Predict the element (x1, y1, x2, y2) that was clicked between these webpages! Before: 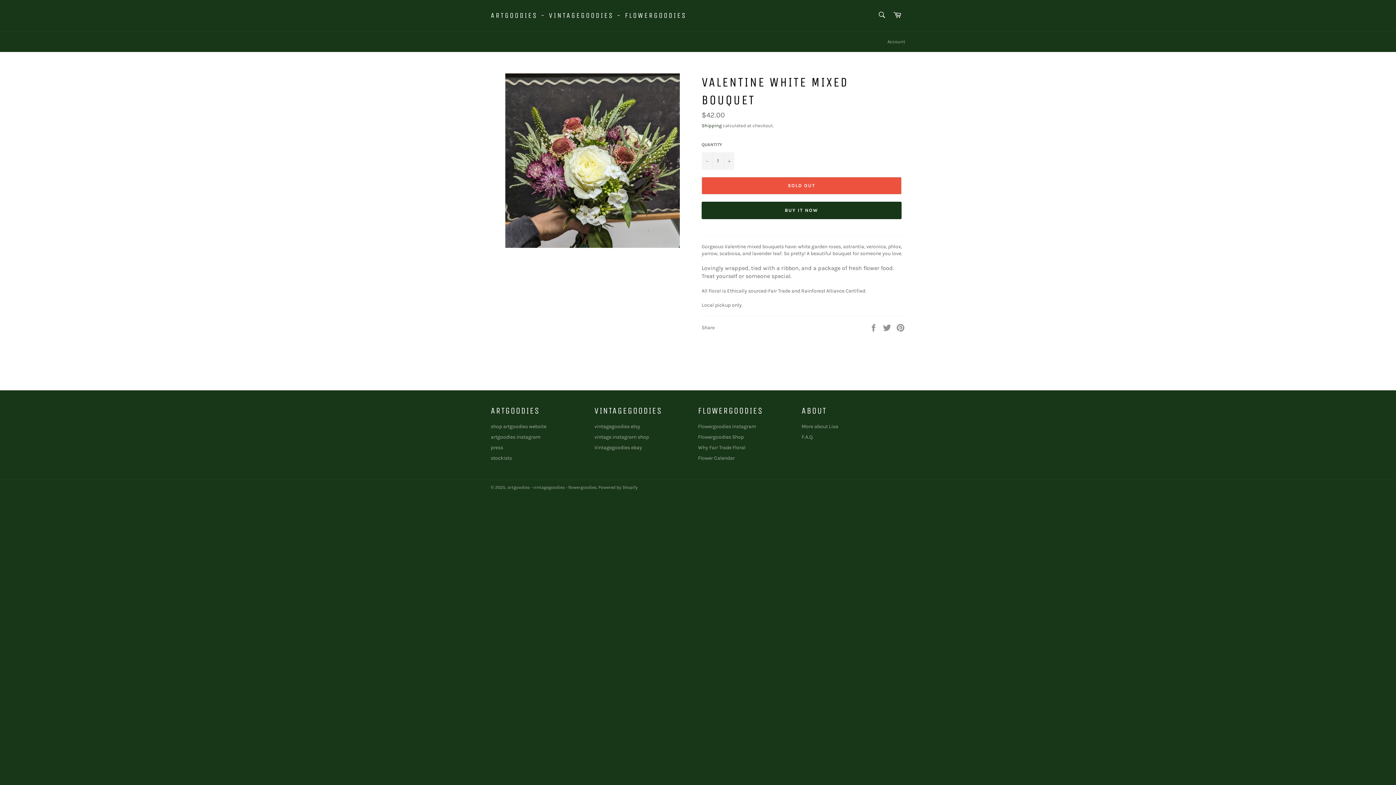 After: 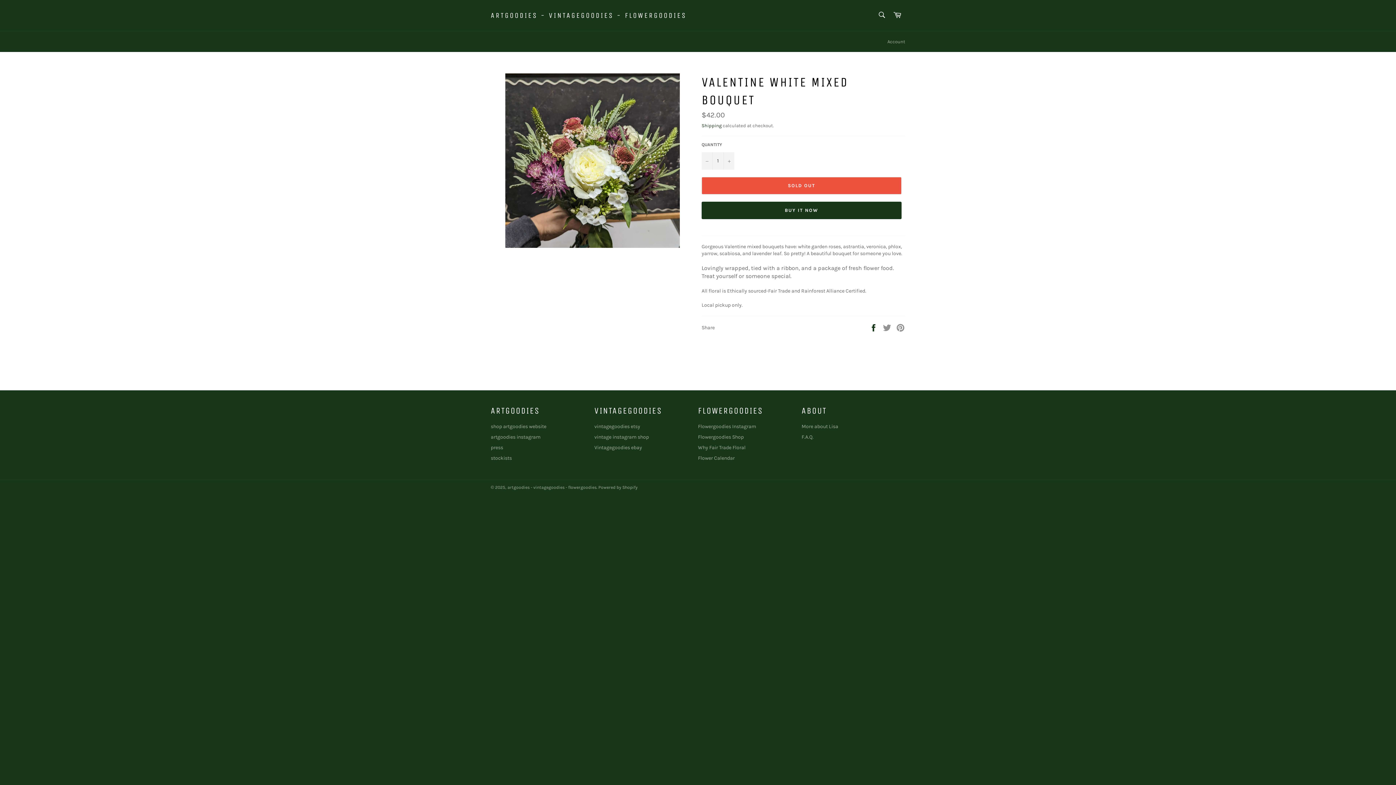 Action: bbox: (869, 324, 879, 330) label:  
Share on Facebook